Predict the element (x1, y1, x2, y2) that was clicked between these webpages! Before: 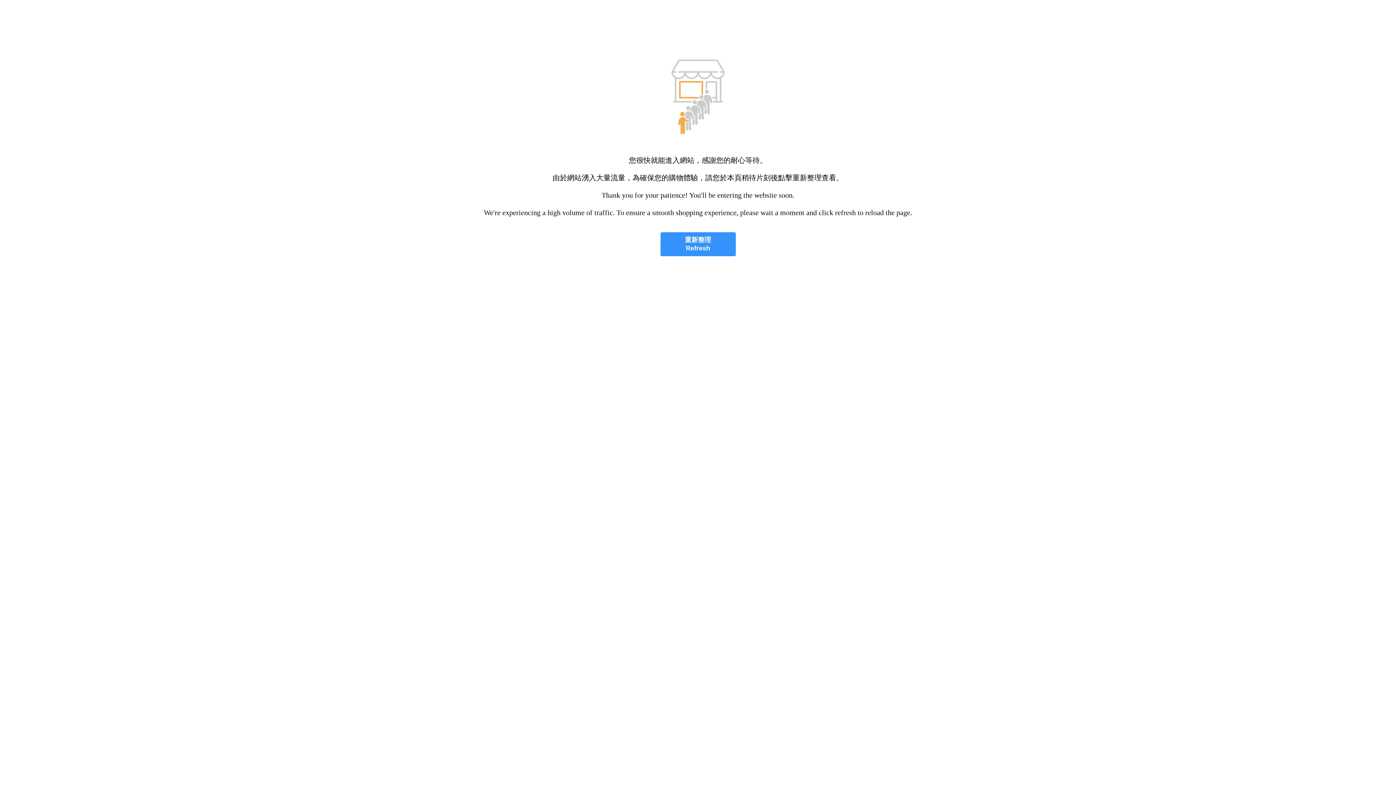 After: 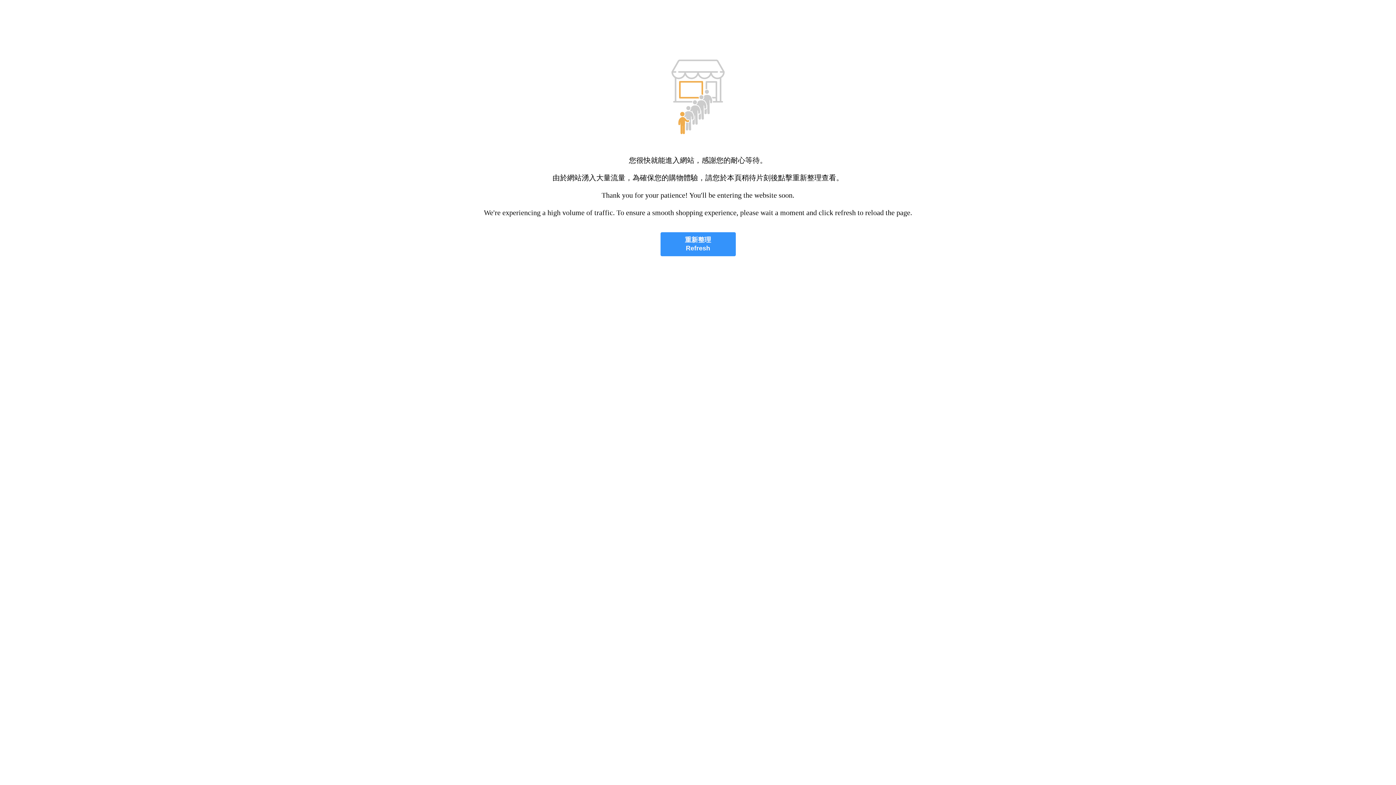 Action: label: 重新整理
Refresh bbox: (660, 232, 735, 256)